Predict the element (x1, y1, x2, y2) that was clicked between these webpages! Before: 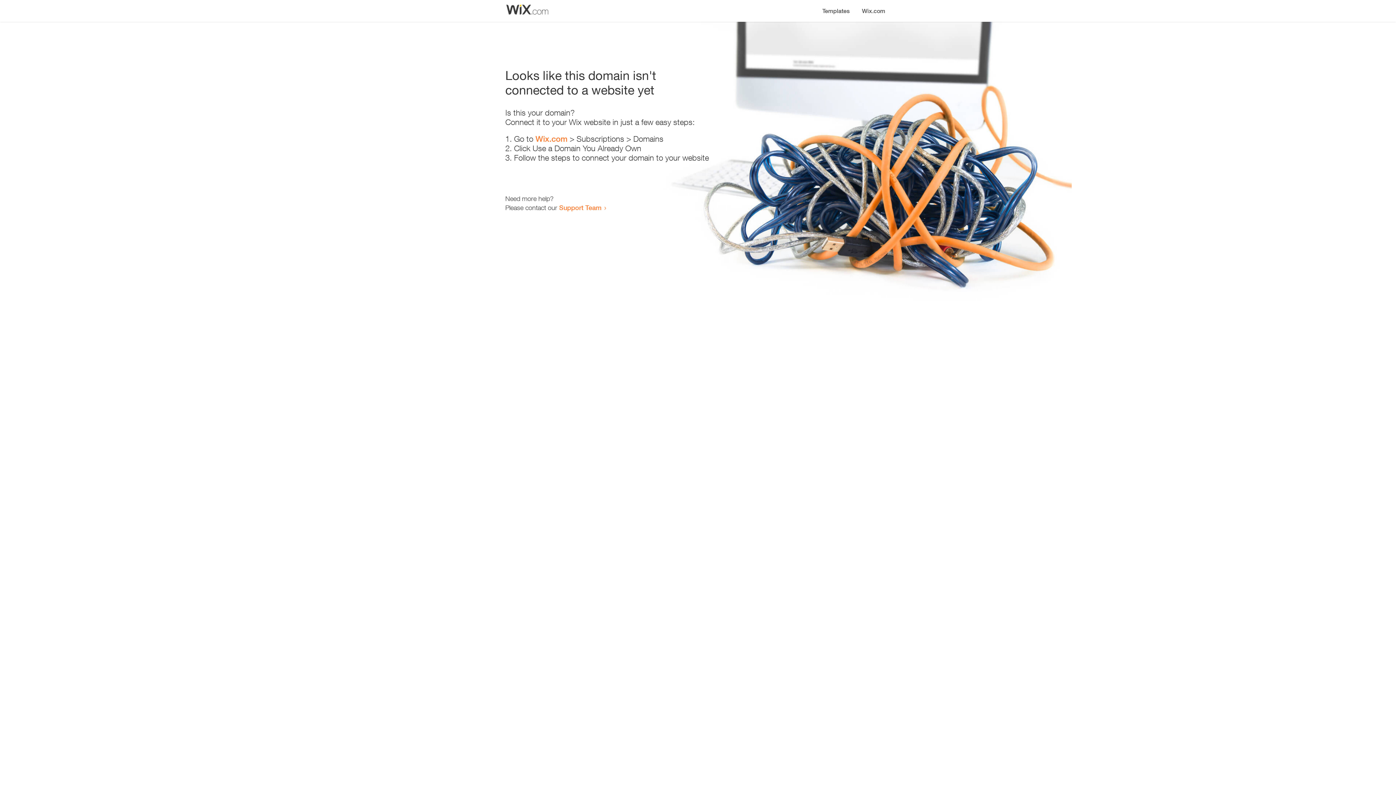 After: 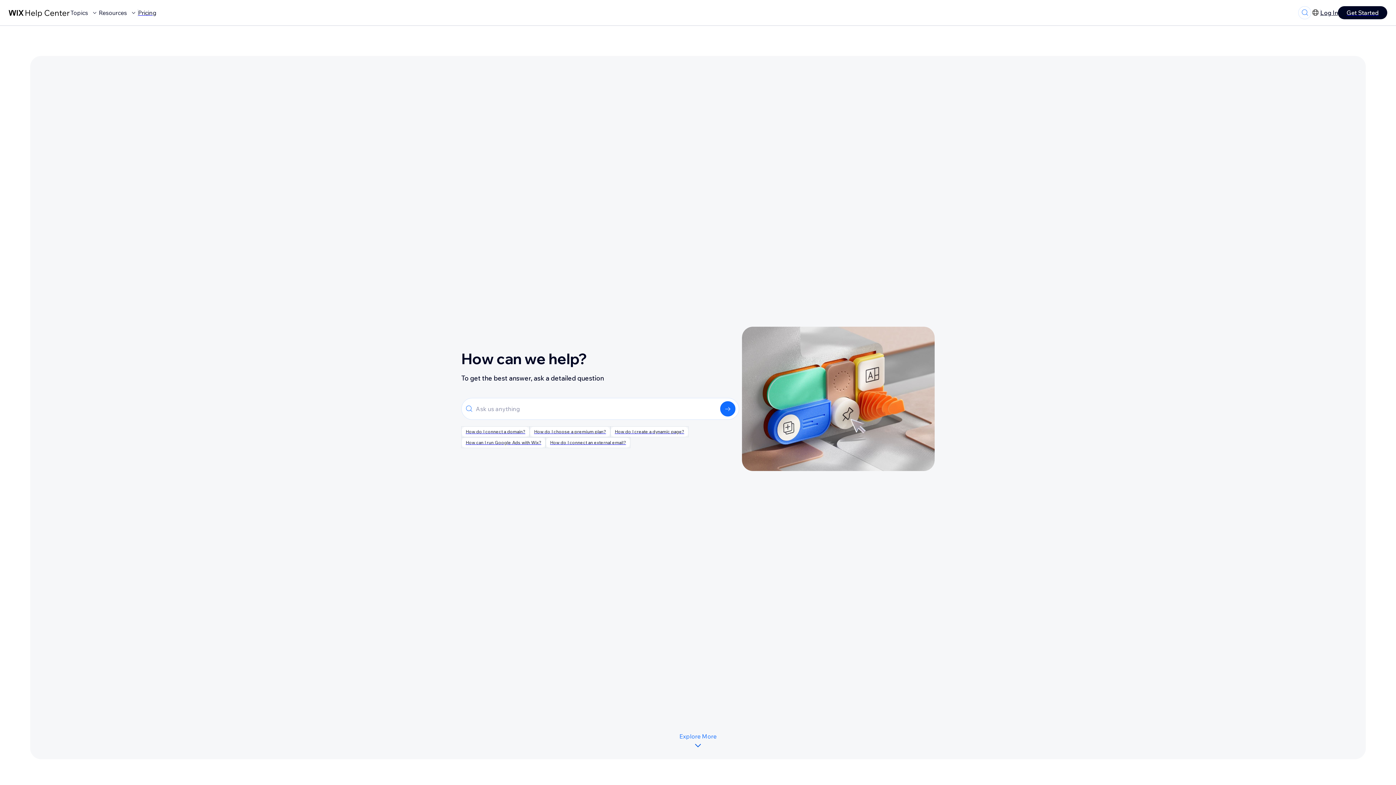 Action: bbox: (559, 203, 601, 211) label: Support Team